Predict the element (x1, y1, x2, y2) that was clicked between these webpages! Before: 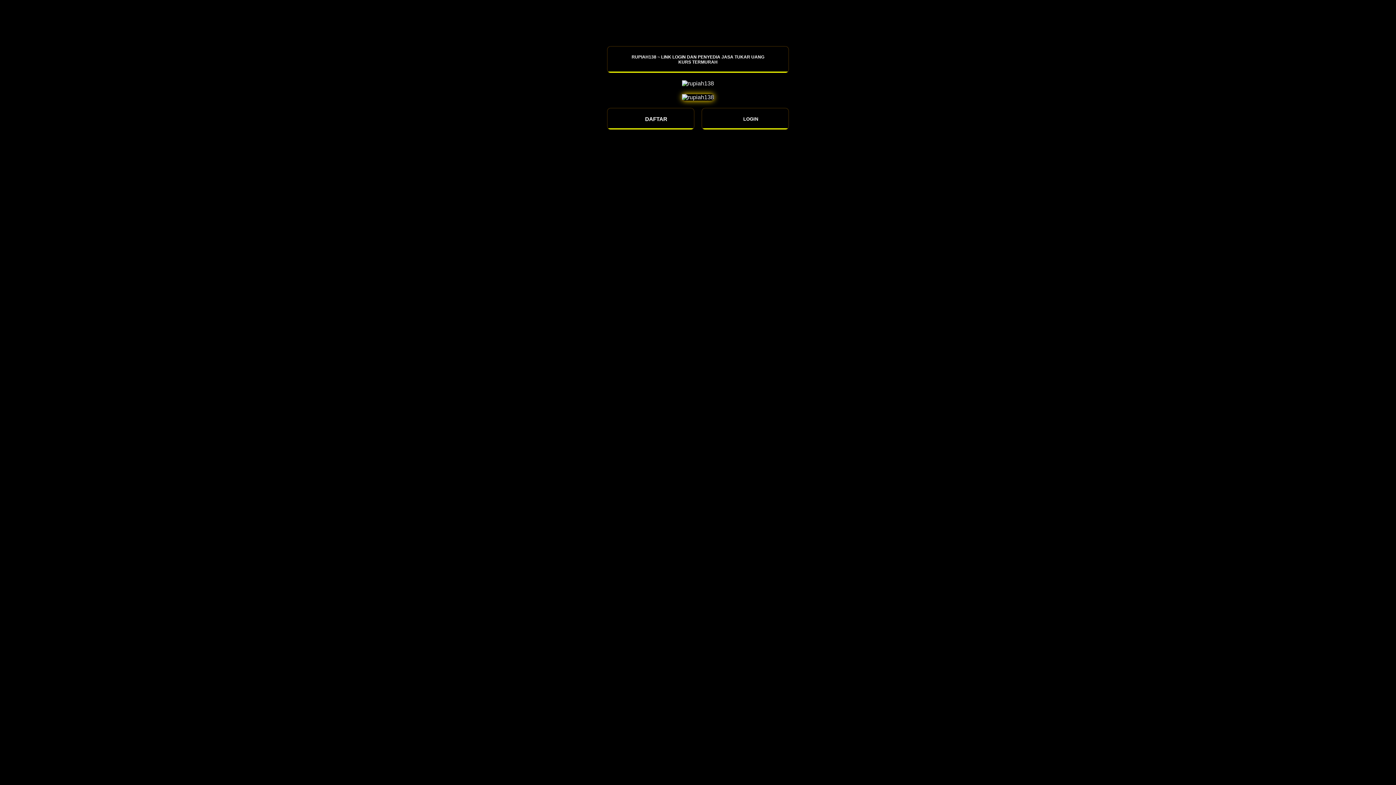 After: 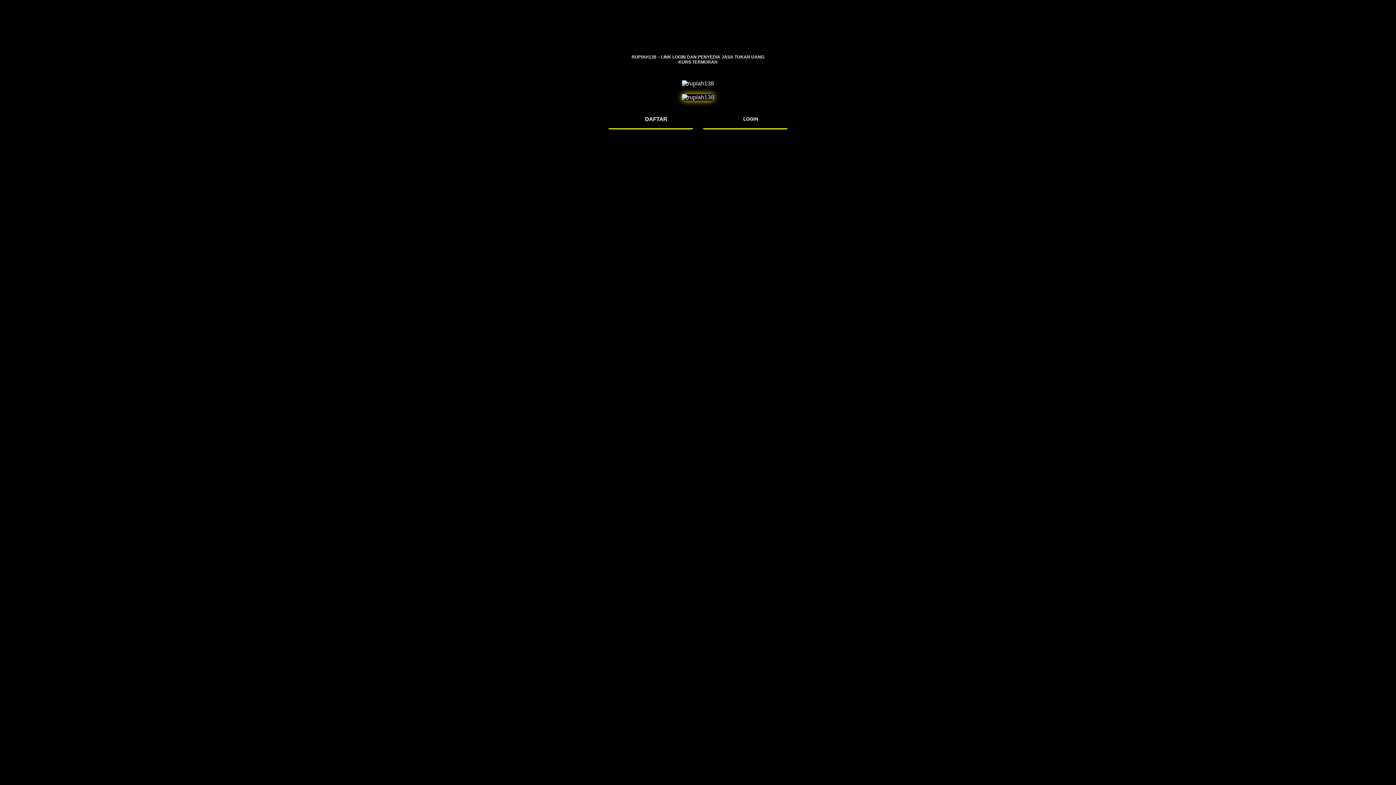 Action: bbox: (607, 46, 789, 73) label: RUPIAH138 ~ LINK LOGIN DAN PENYEDIA JASA TUKAR UANG KURS TERMURAH